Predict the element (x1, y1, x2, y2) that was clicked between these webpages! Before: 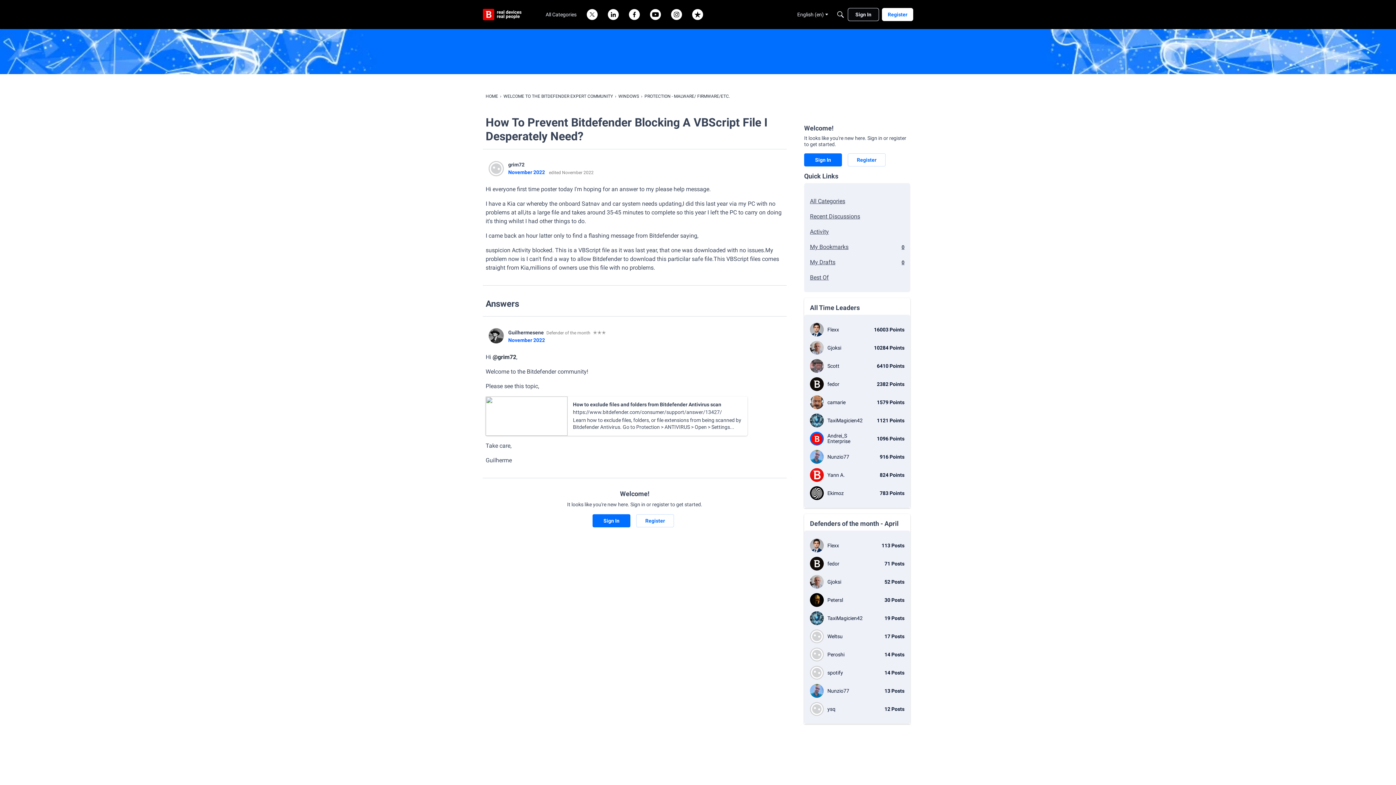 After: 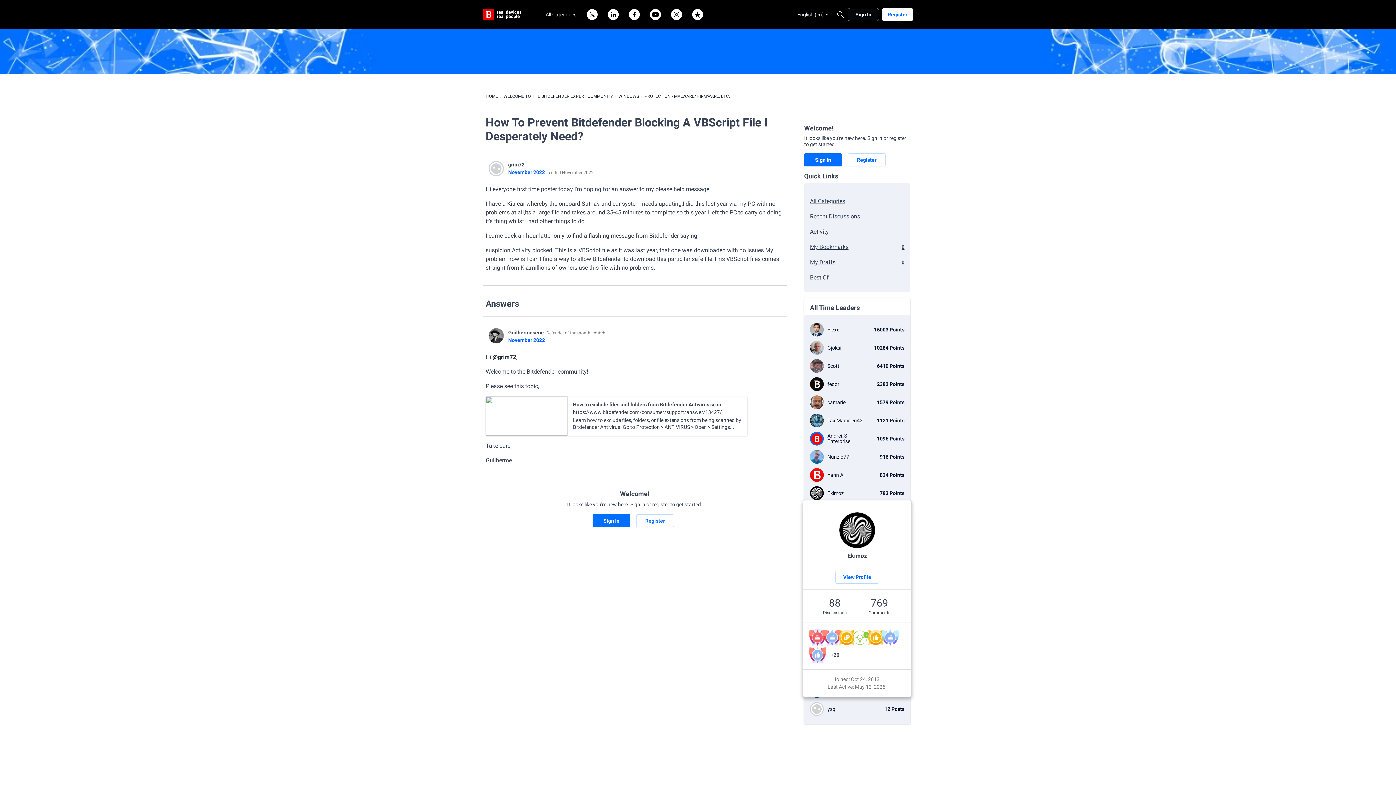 Action: bbox: (810, 486, 904, 500) label: 783 Points
Ekimoz